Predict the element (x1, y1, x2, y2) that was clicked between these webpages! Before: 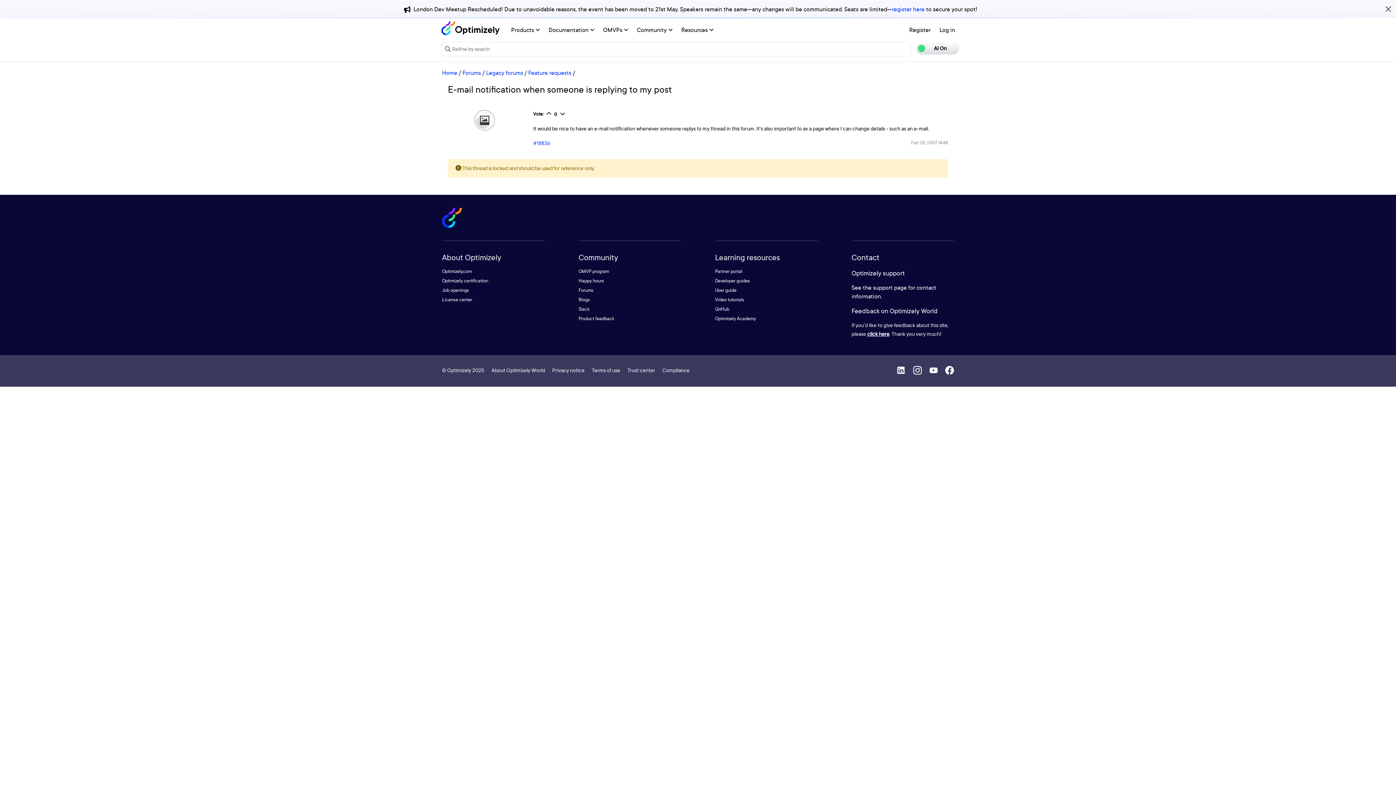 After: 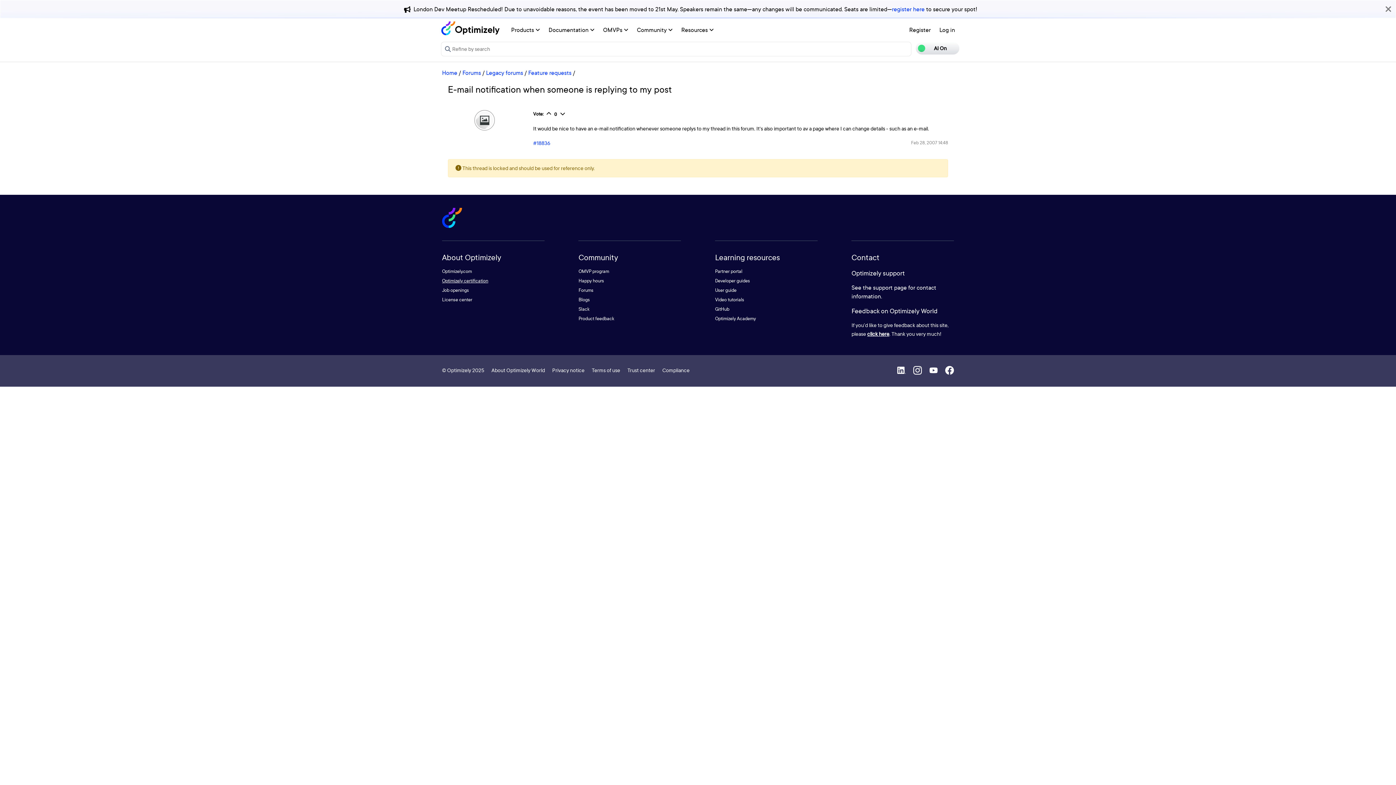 Action: label: Optimizely certification bbox: (442, 277, 488, 284)